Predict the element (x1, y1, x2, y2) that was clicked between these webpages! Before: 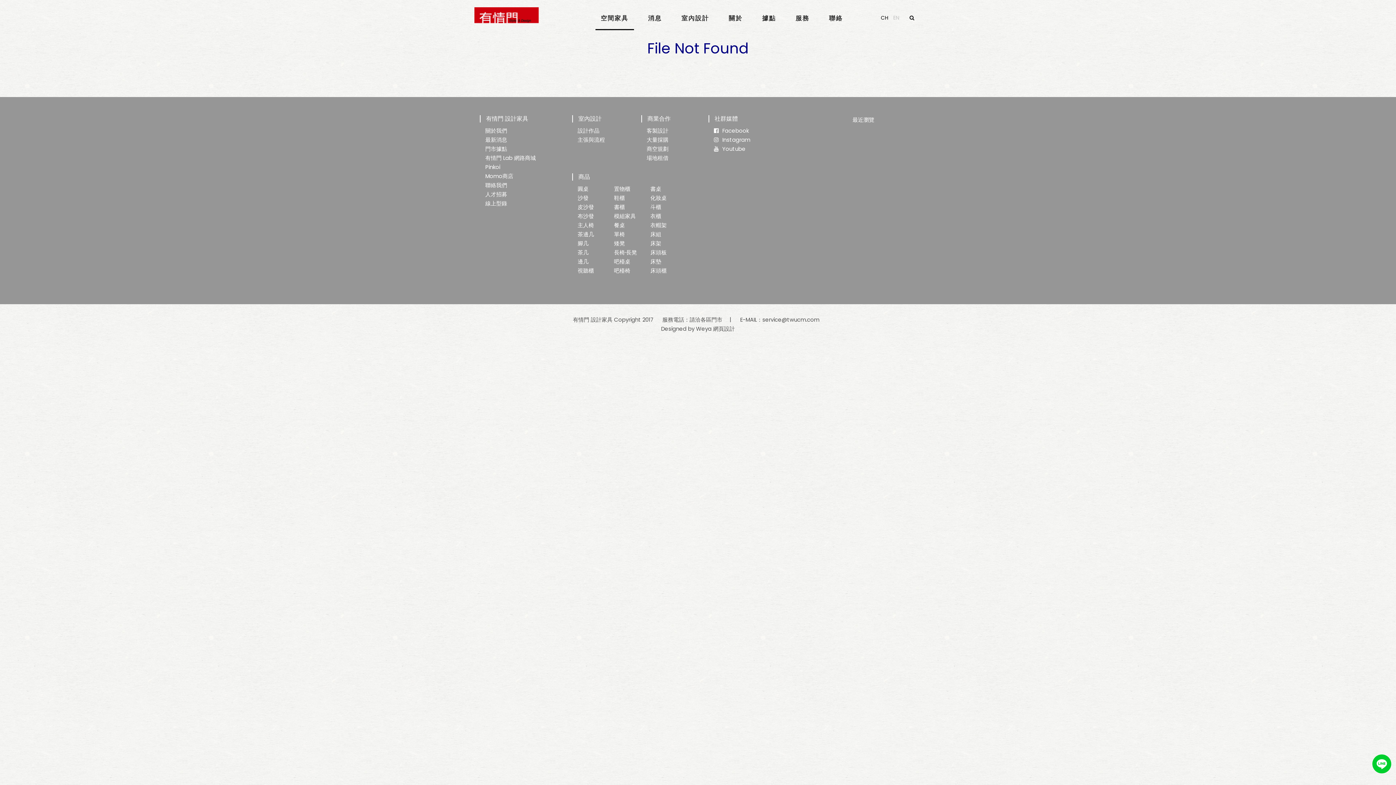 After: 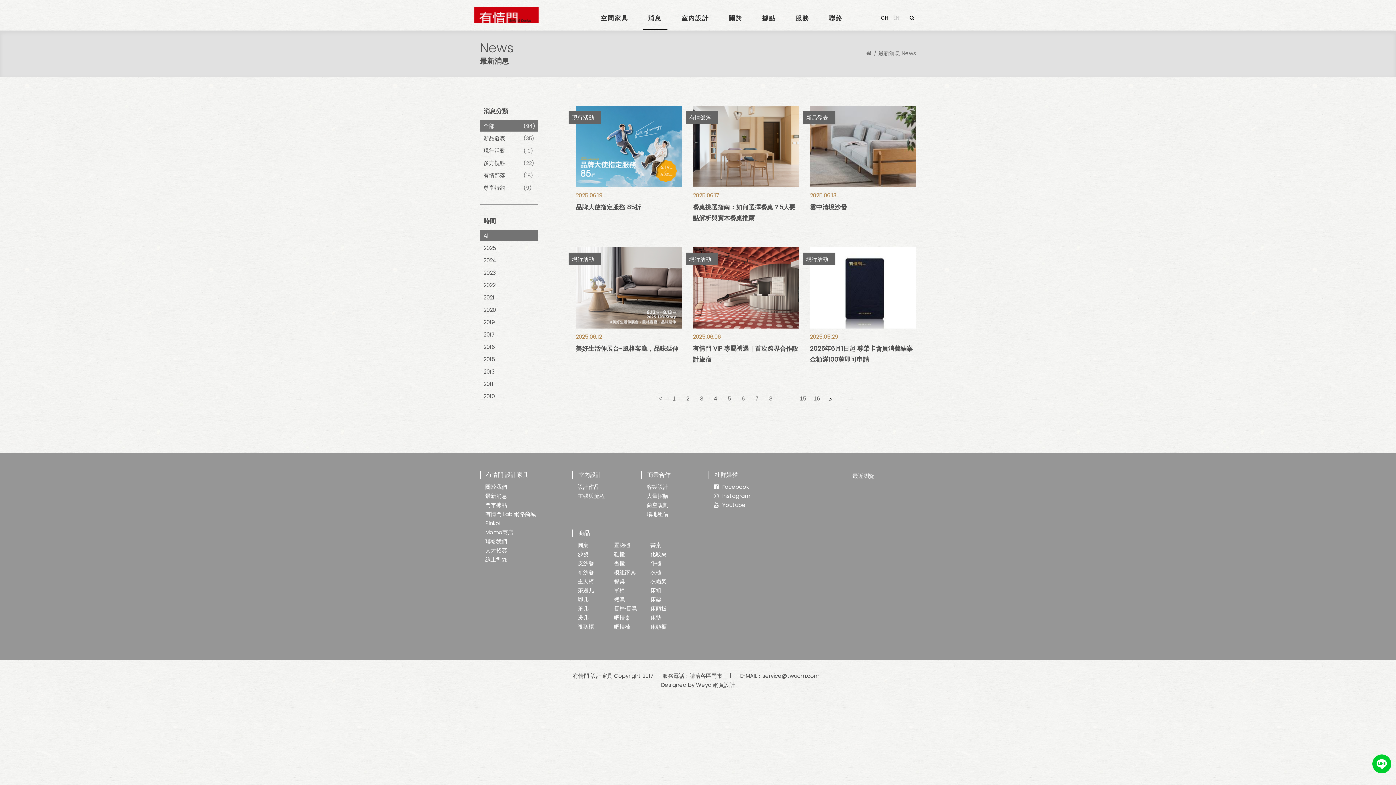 Action: label: 最新消息 bbox: (485, 135, 536, 144)